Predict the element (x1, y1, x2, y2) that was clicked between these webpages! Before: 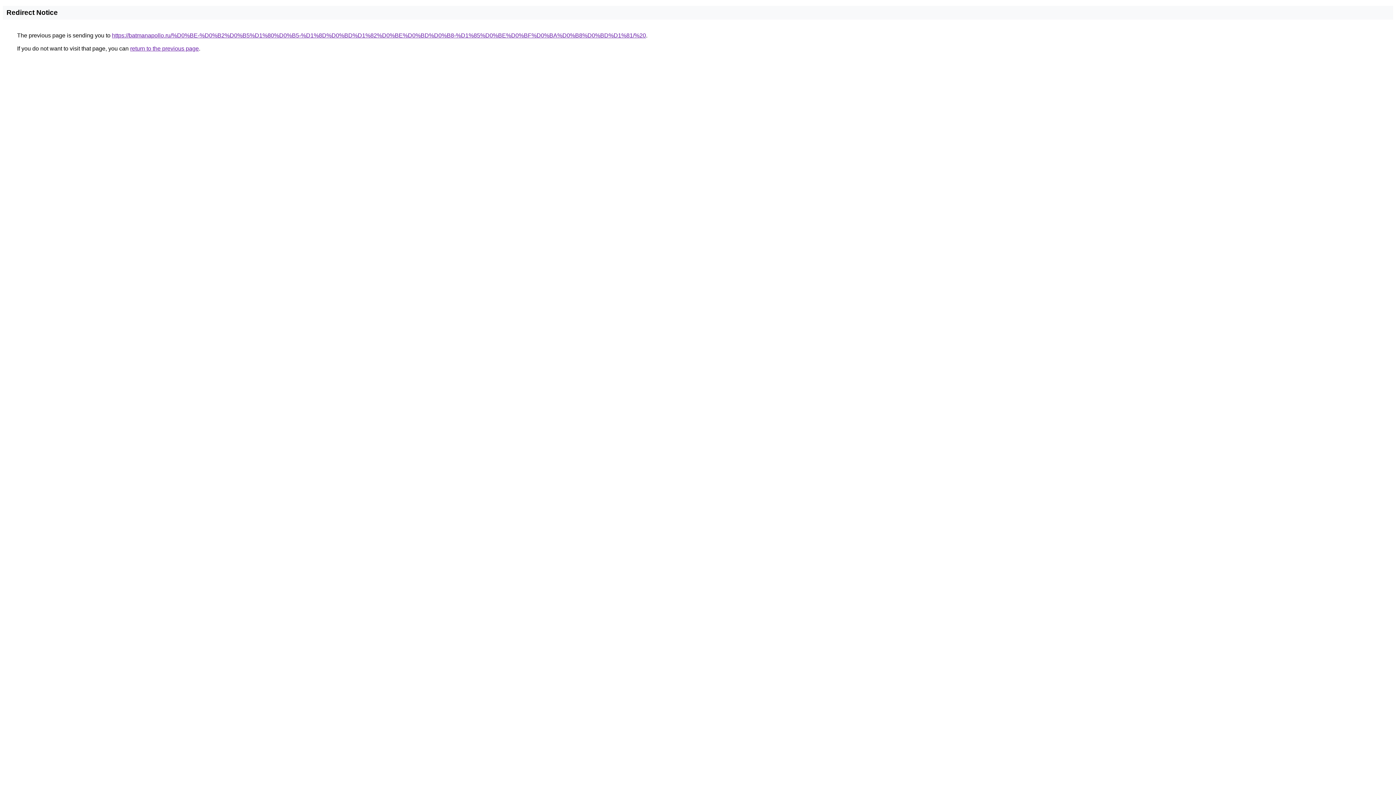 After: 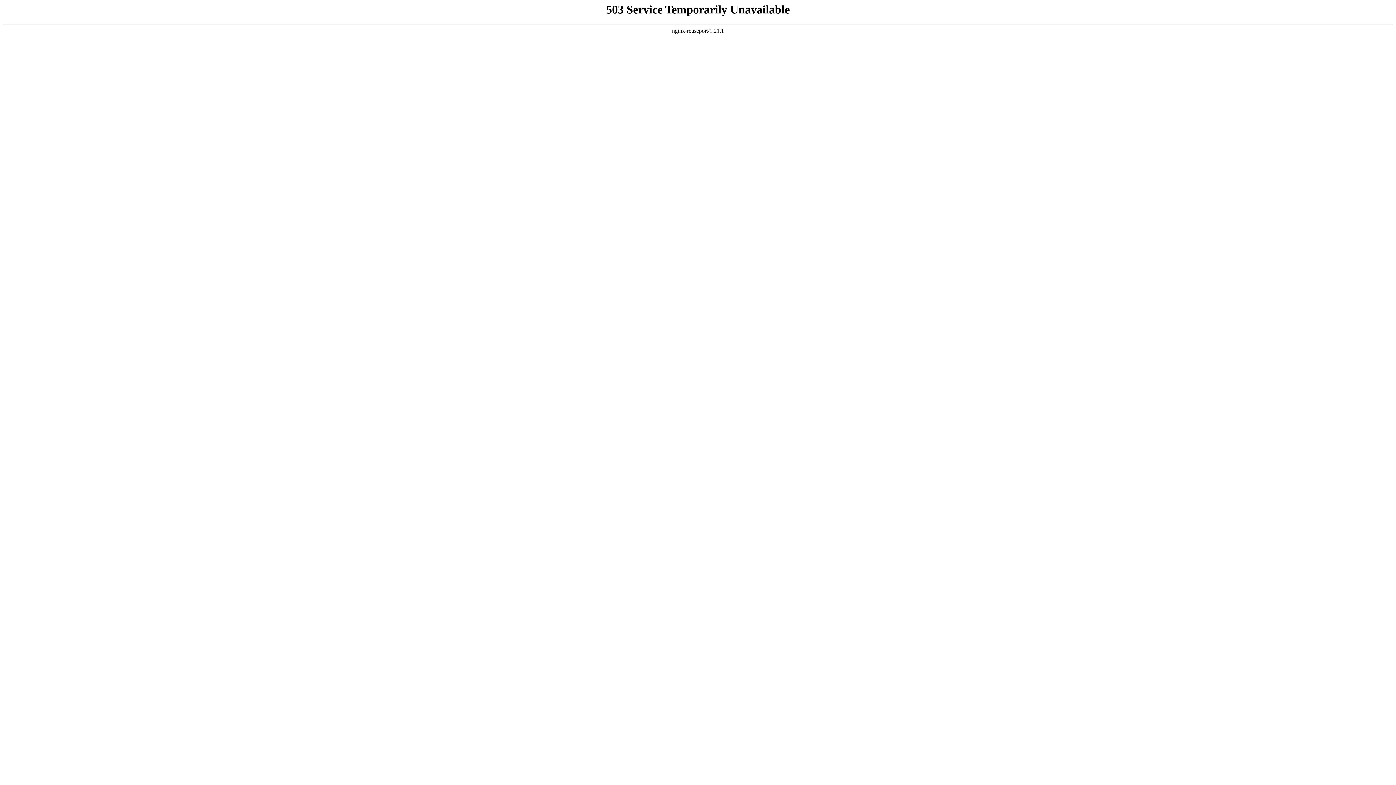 Action: label: https://batmanapollo.ru/%D0%BE-%D0%B2%D0%B5%D1%80%D0%B5-%D1%8D%D0%BD%D1%82%D0%BE%D0%BD%D0%B8-%D1%85%D0%BE%D0%BF%D0%BA%D0%B8%D0%BD%D1%81/%20 bbox: (112, 32, 646, 38)